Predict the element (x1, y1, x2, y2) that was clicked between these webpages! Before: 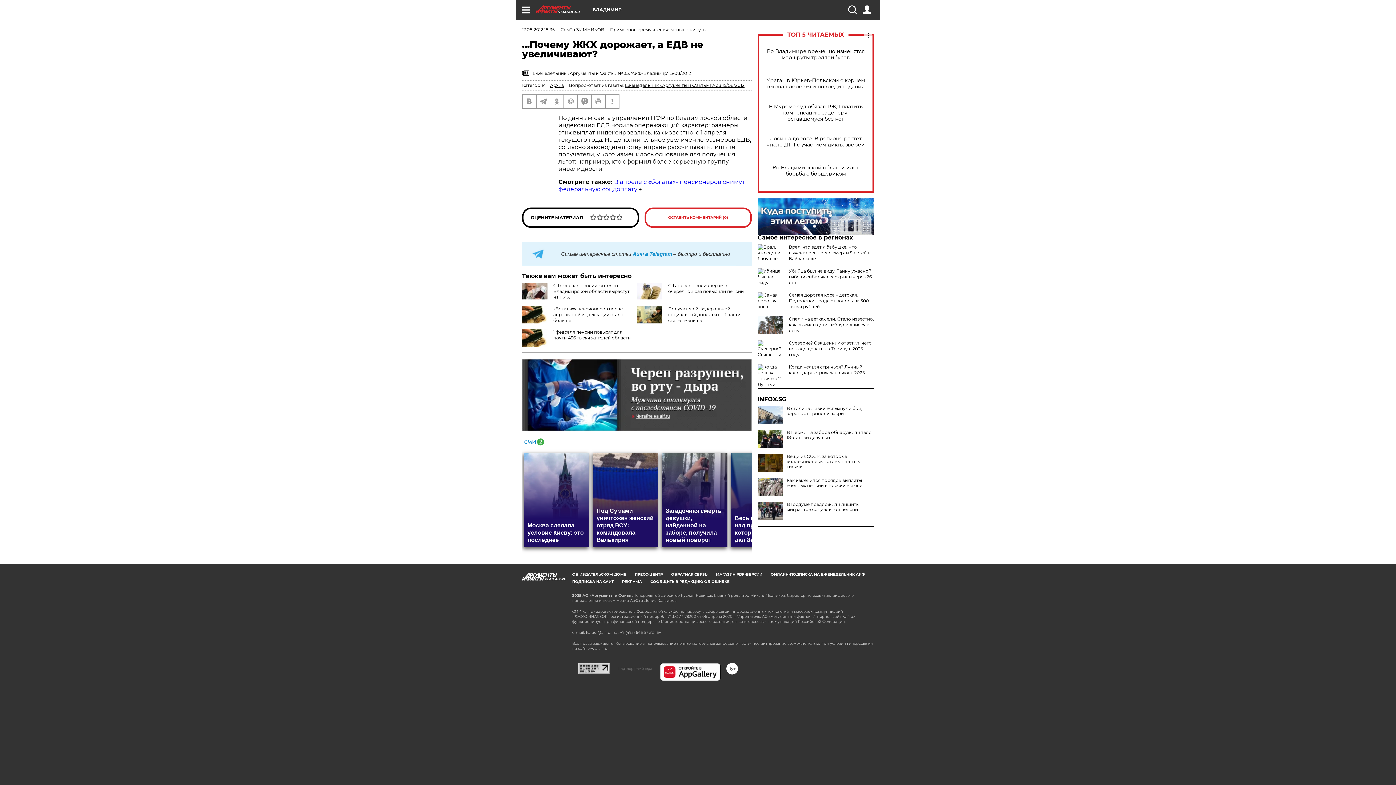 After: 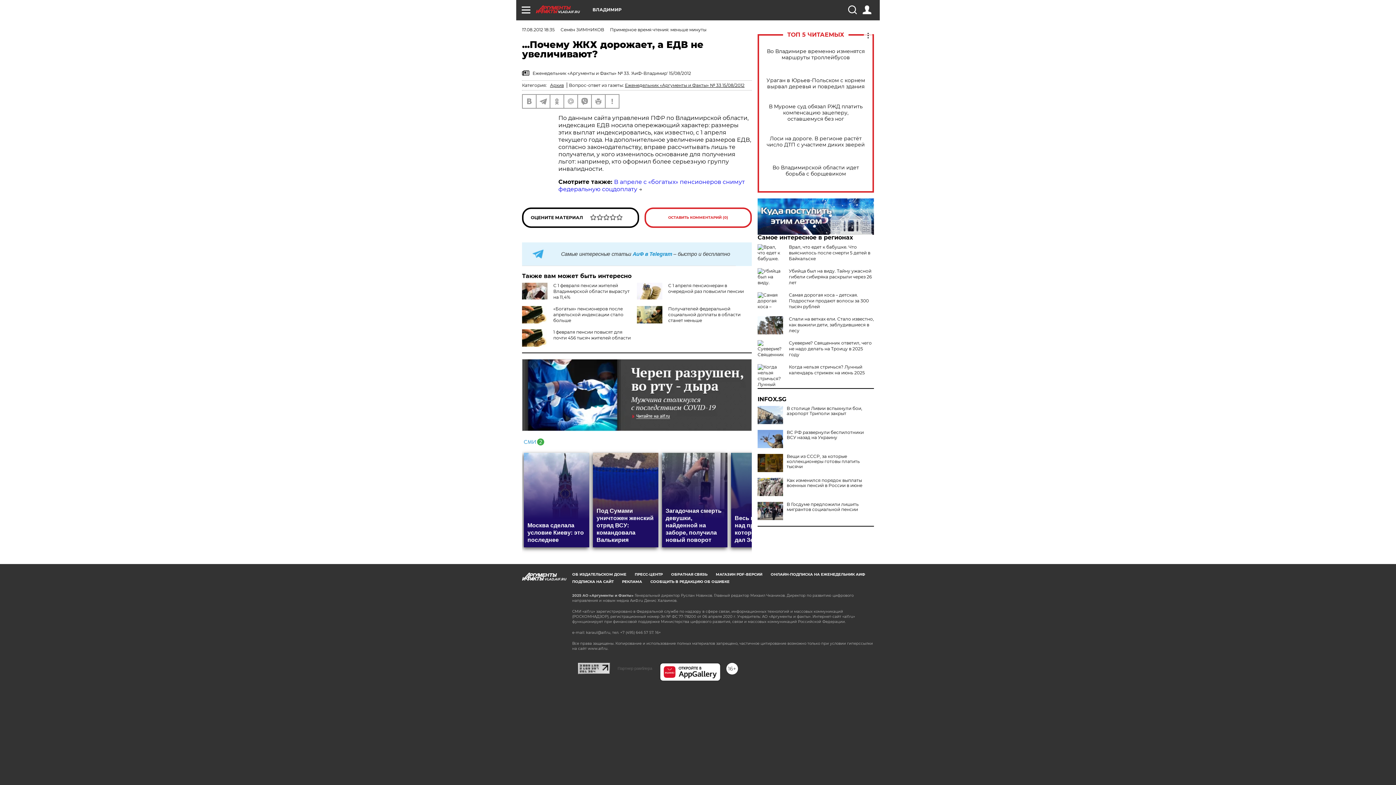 Action: bbox: (757, 430, 783, 448)